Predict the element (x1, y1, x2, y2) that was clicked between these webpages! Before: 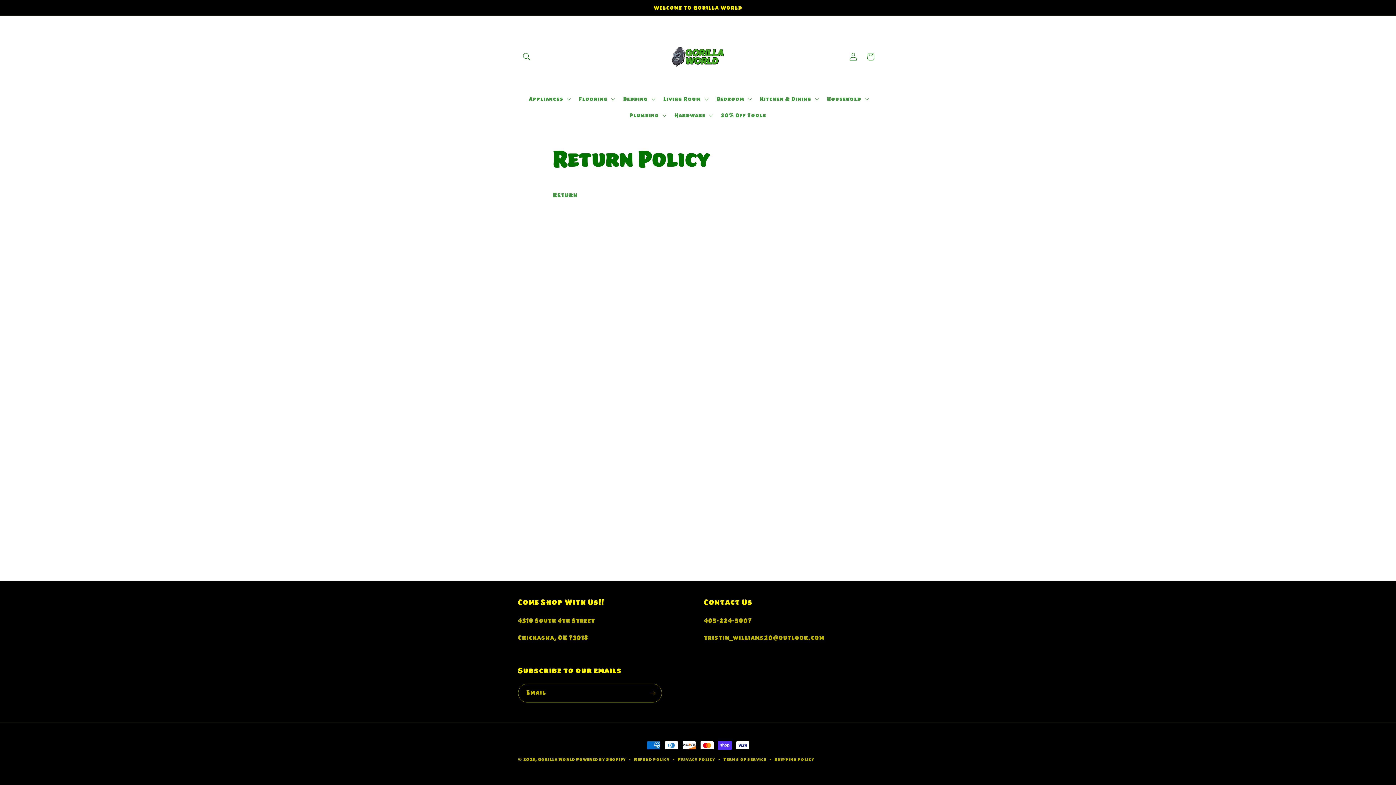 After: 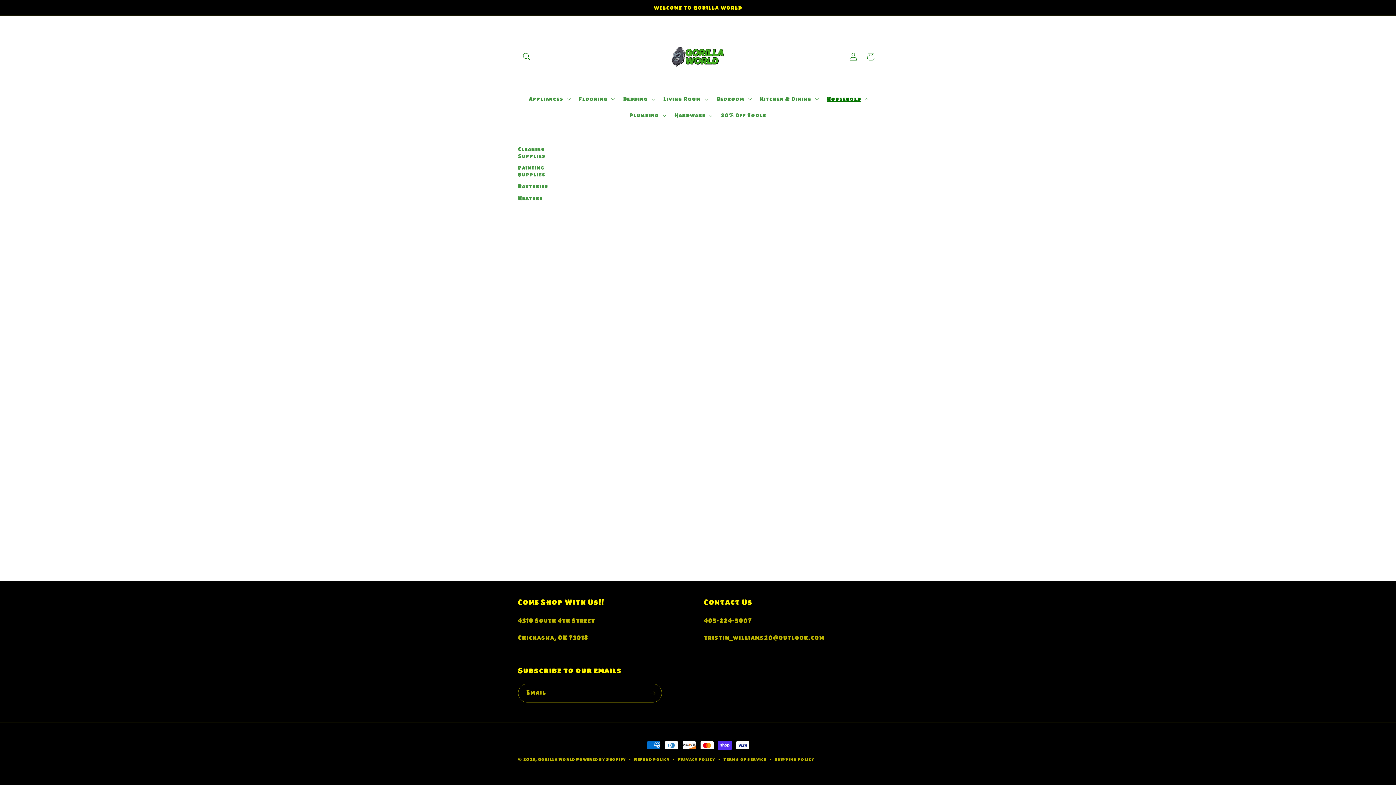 Action: bbox: (822, 90, 872, 107) label: Household